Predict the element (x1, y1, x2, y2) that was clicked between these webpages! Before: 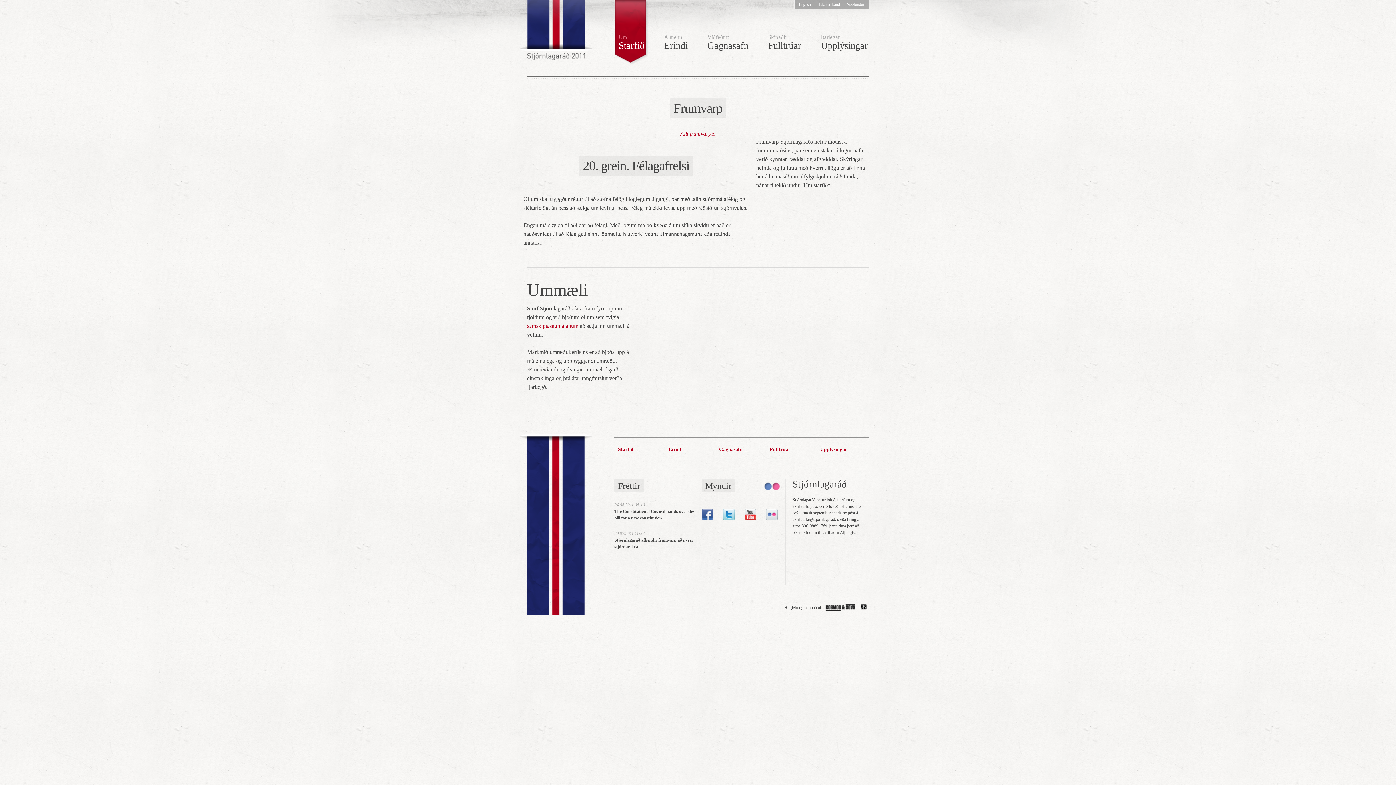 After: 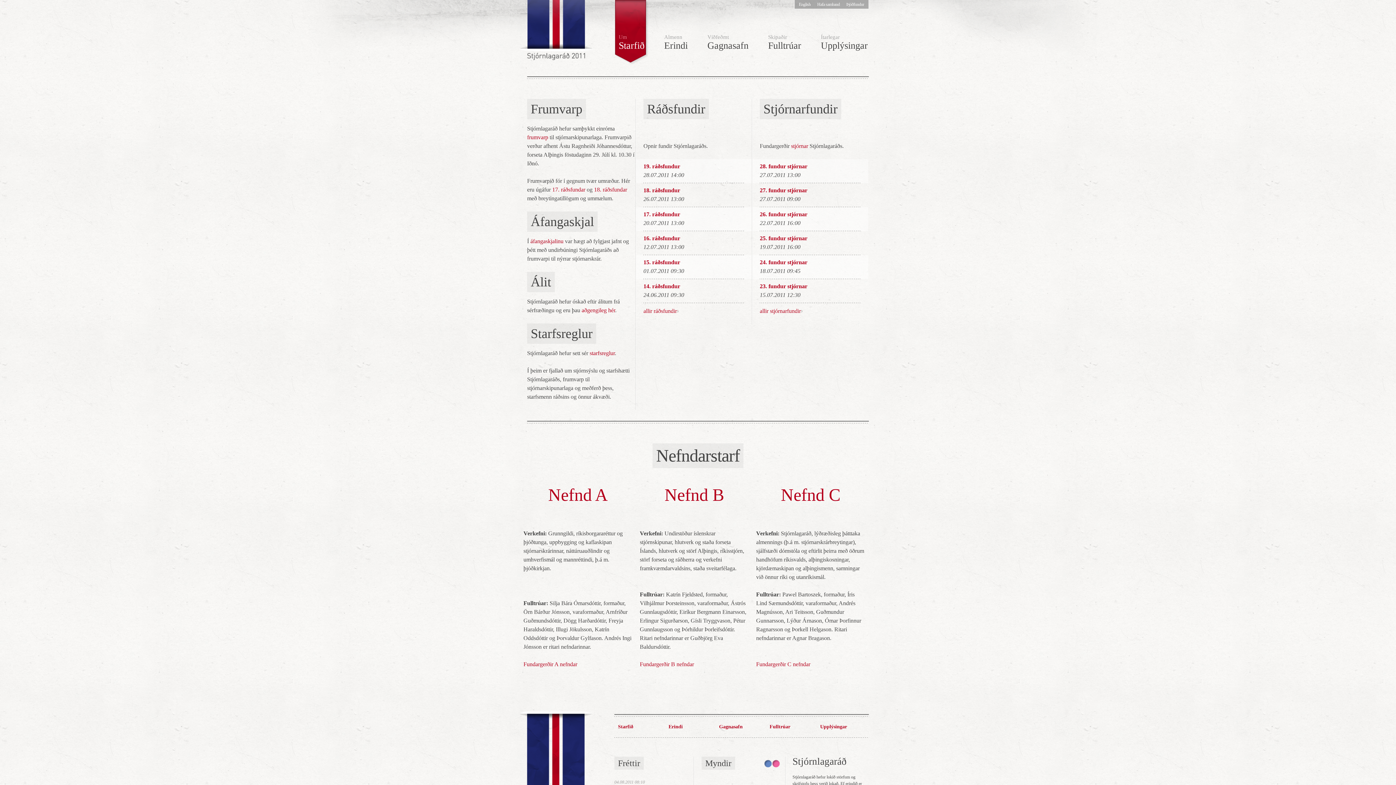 Action: label: Starfið bbox: (614, 446, 665, 453)